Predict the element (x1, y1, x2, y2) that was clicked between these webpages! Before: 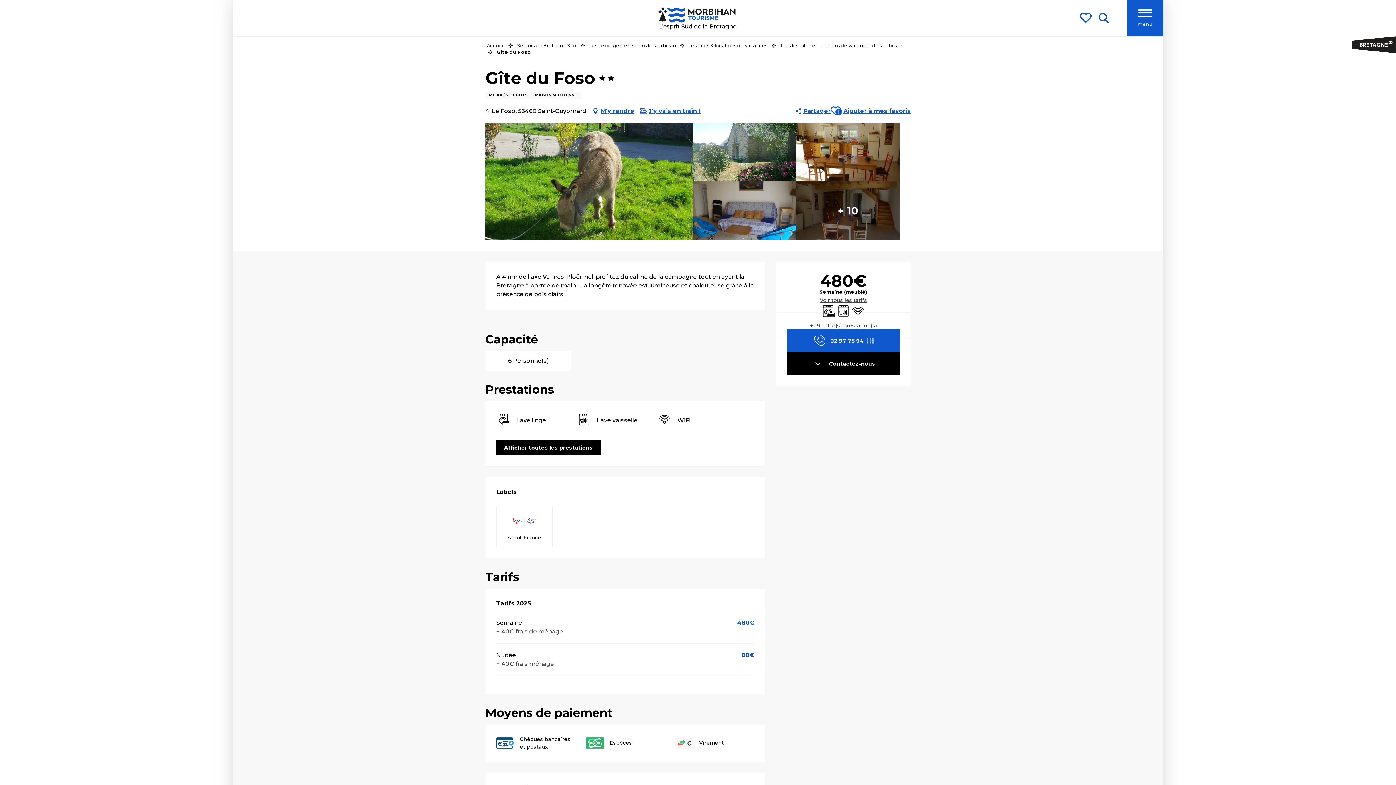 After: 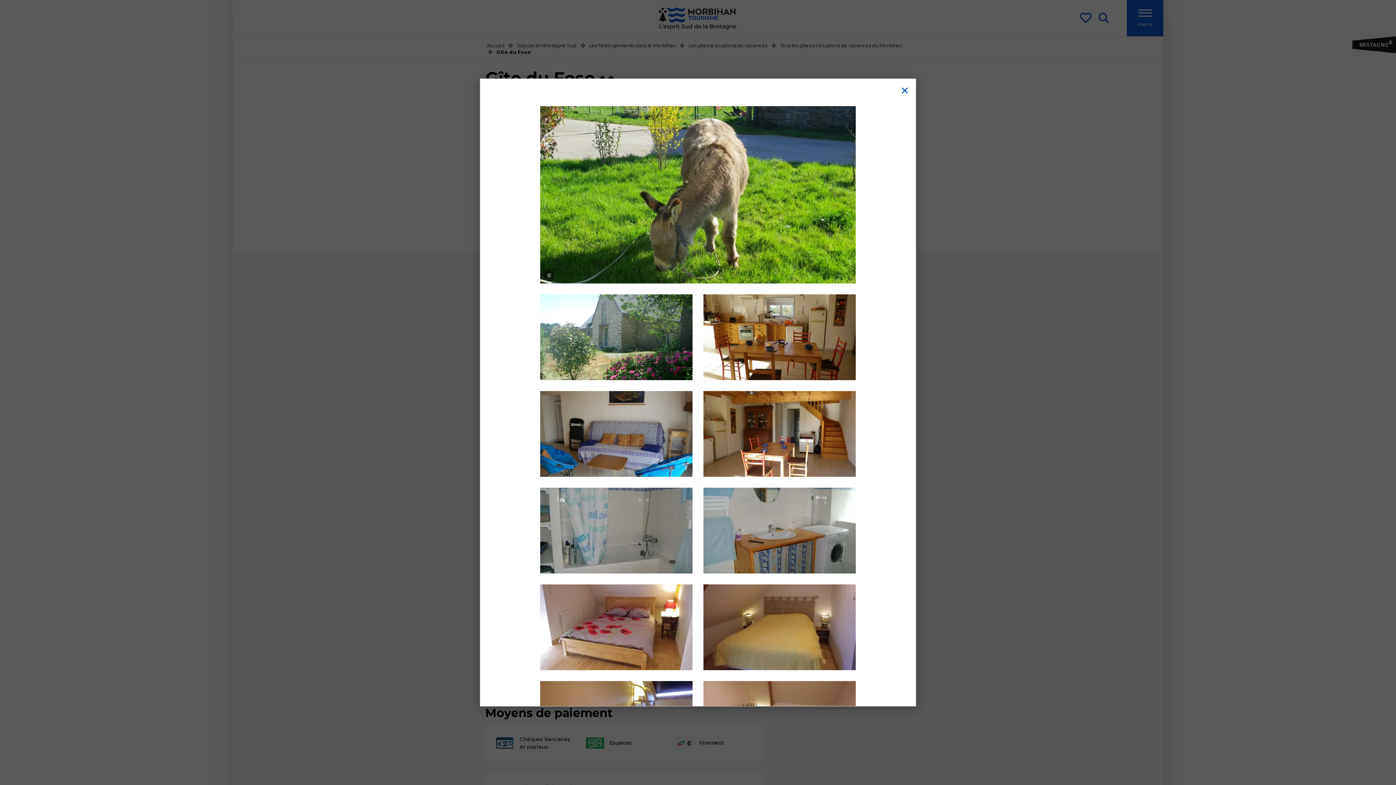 Action: bbox: (692, 181, 796, 239) label: Ouvrir